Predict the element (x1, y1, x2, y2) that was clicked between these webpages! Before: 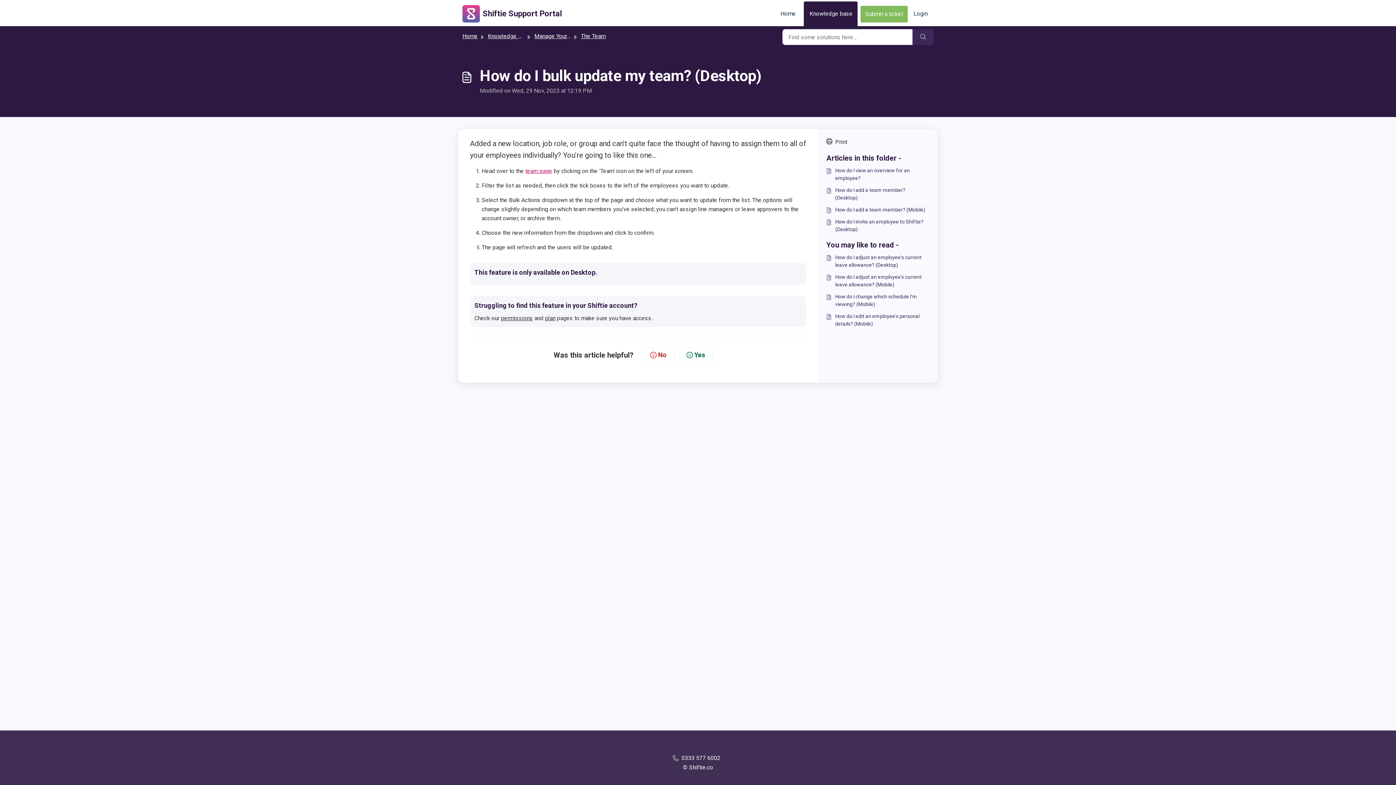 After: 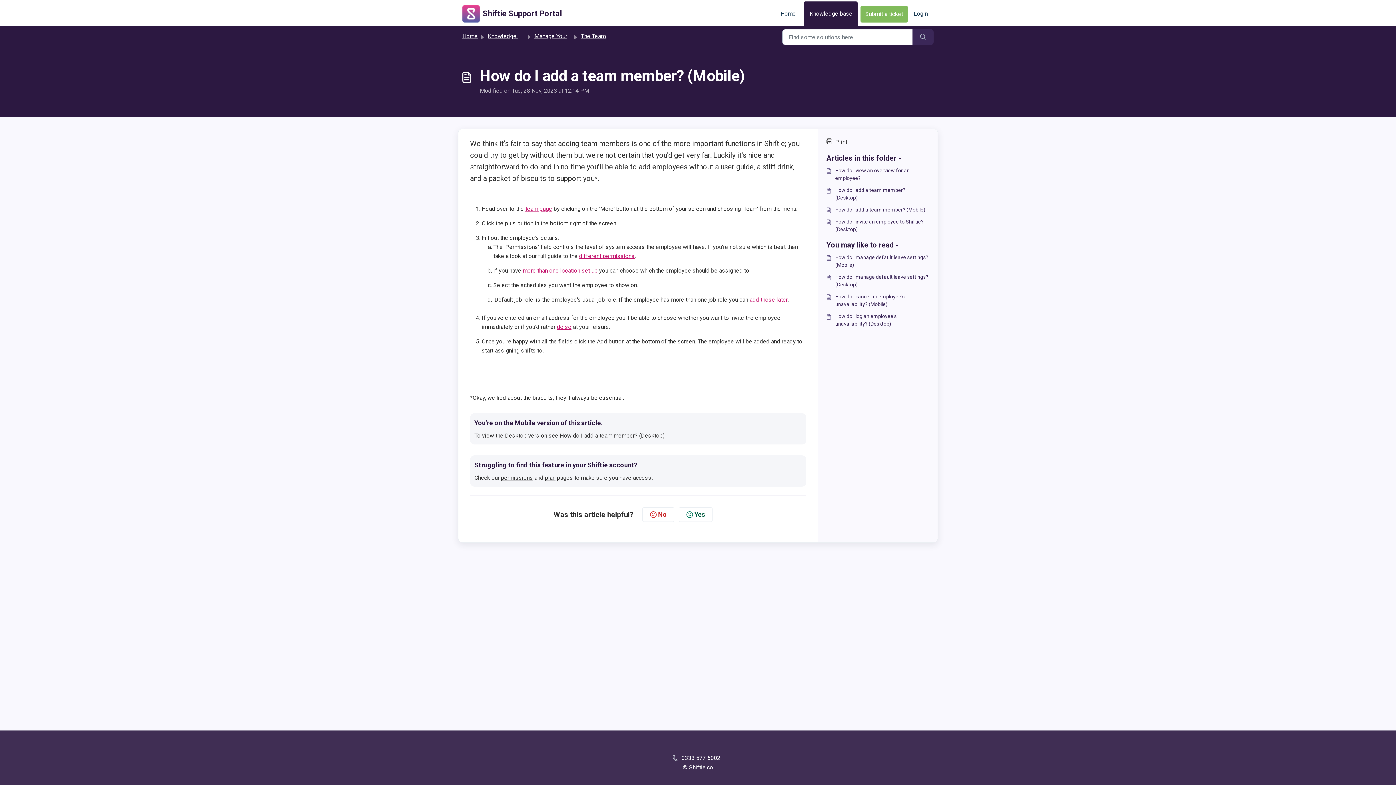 Action: label: How do I add a team member? (Mobile) bbox: (826, 206, 929, 213)